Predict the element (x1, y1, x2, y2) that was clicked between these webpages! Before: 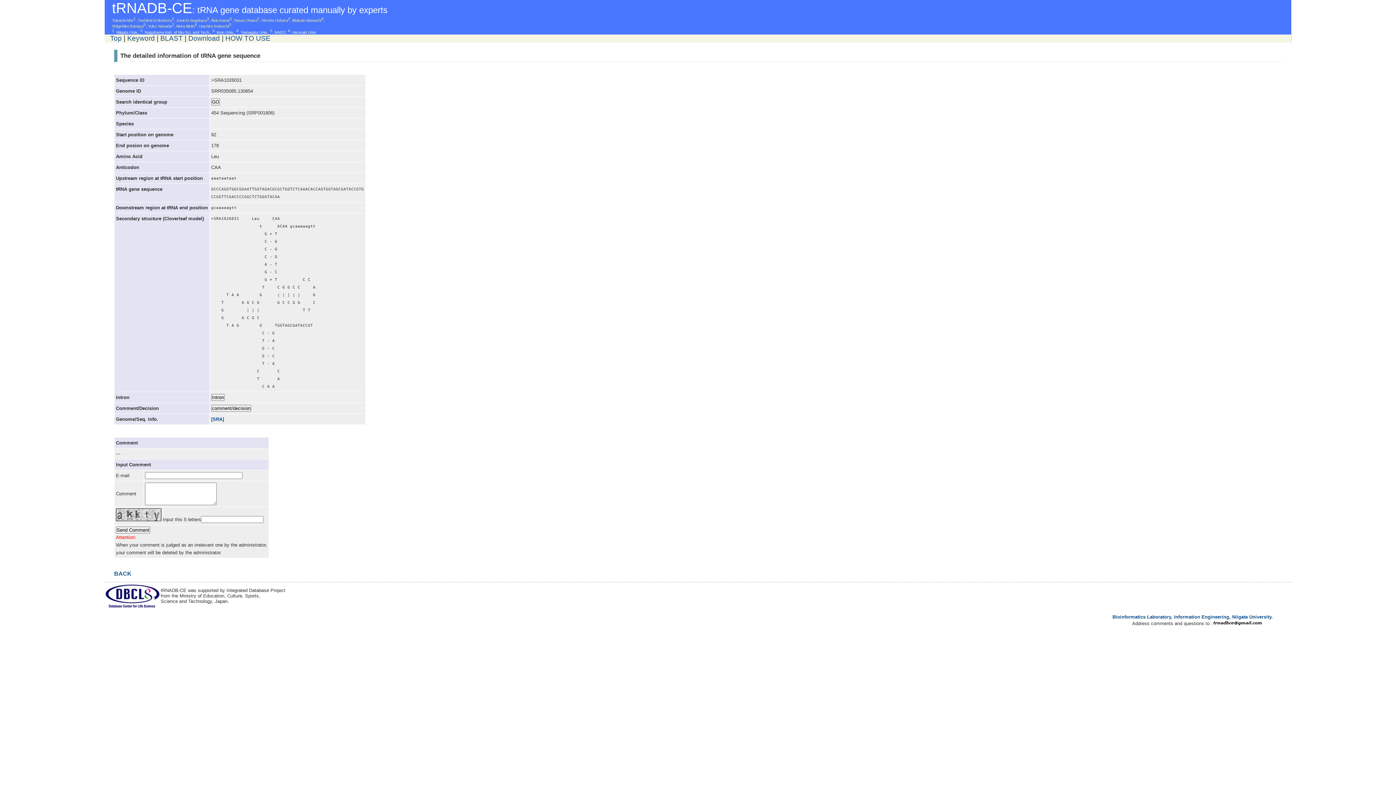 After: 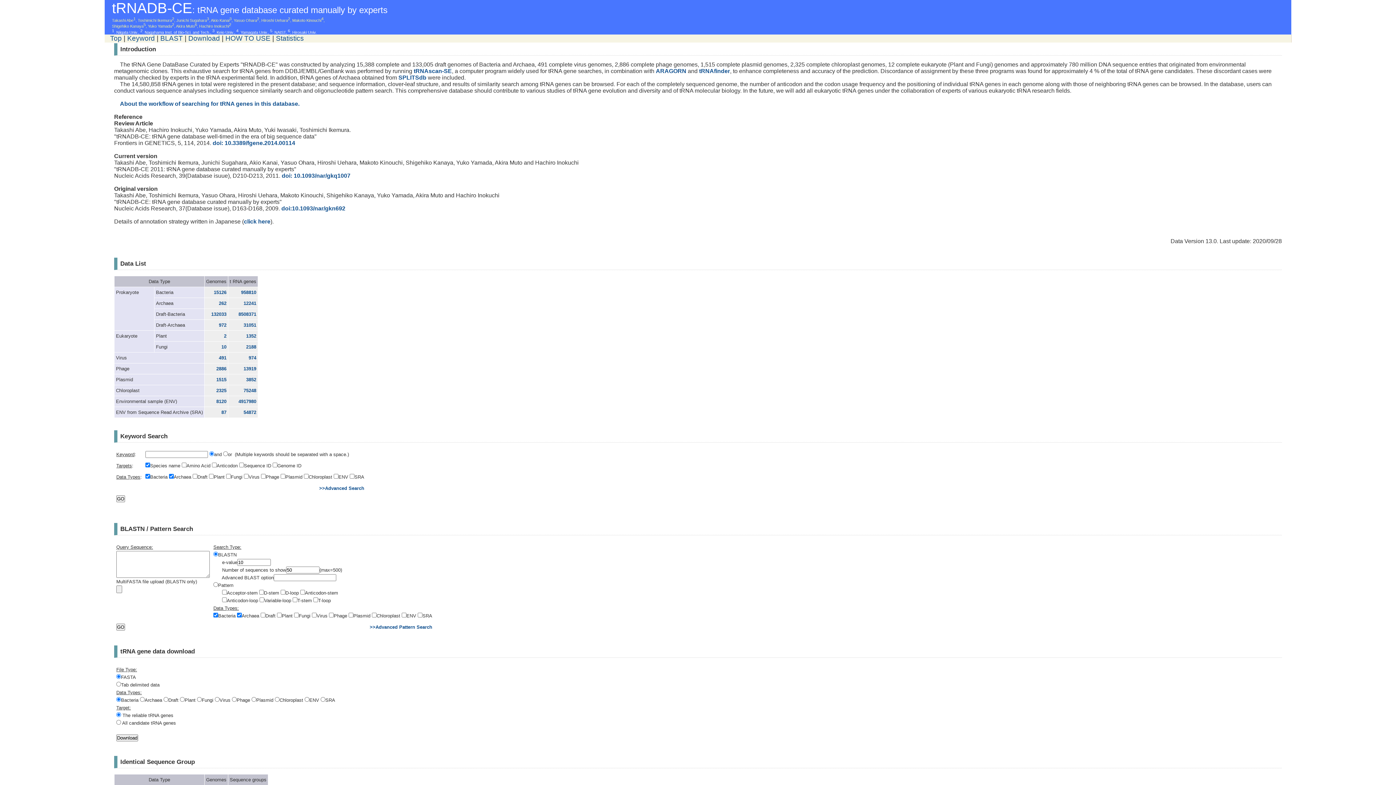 Action: label: tRNADB-CE: tRNA gene database curated manually by experts bbox: (104, 8, 387, 14)